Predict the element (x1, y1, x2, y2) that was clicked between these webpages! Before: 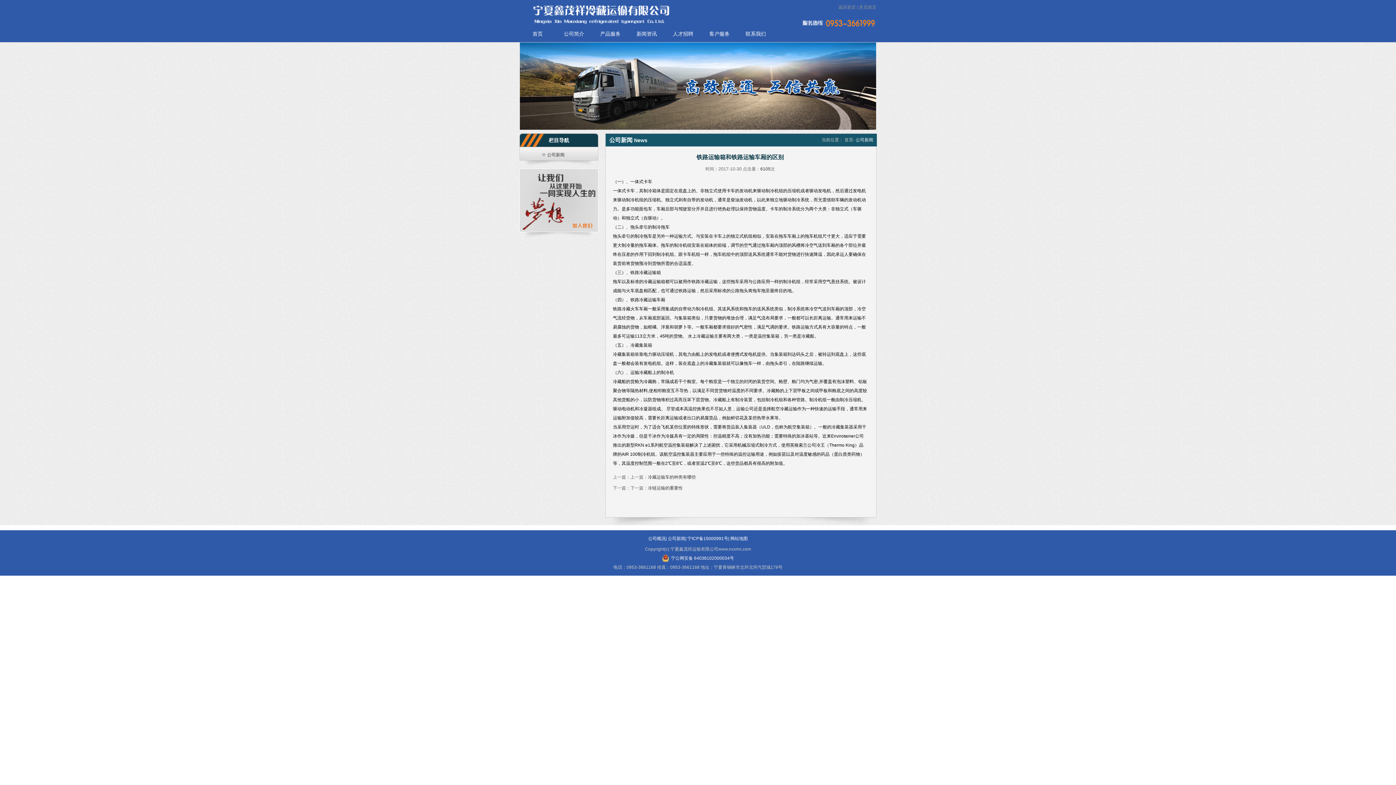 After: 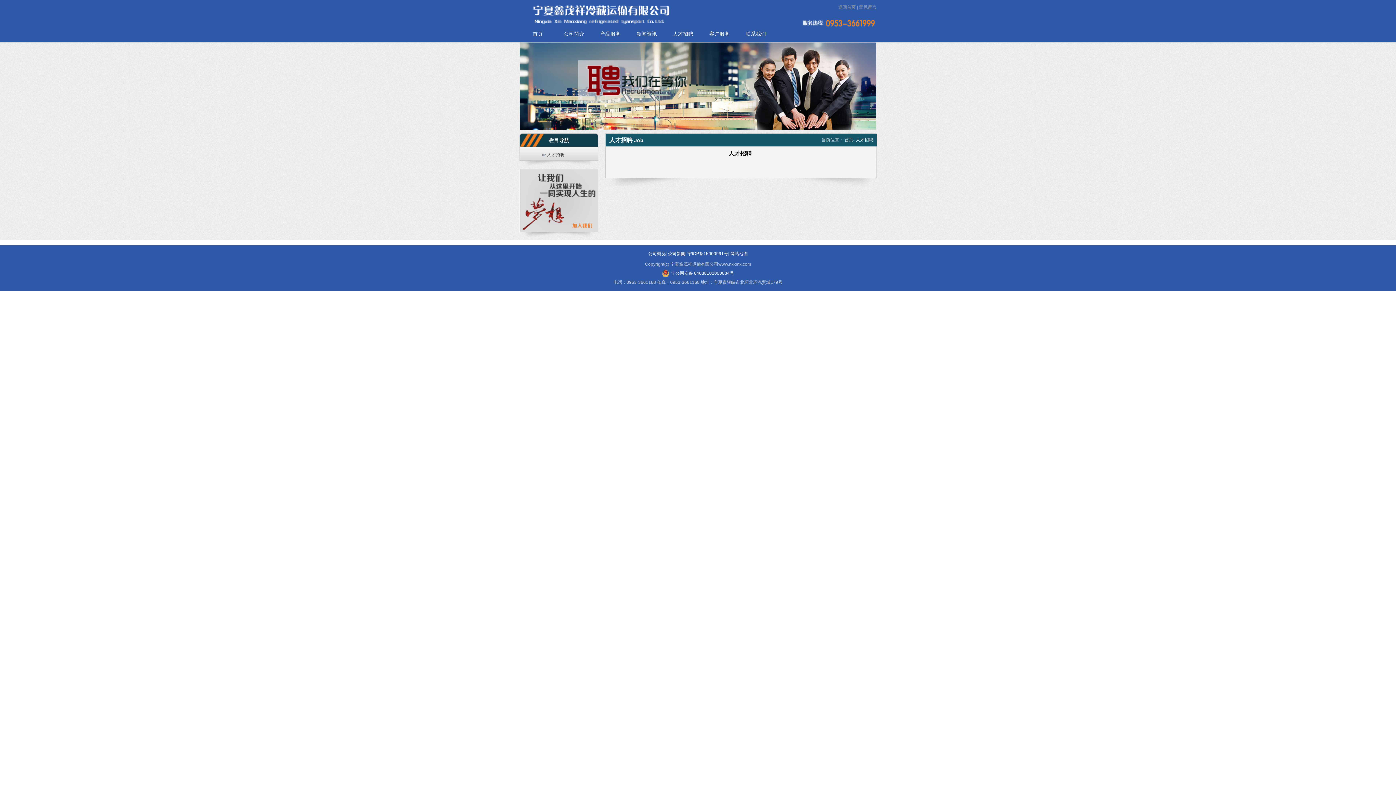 Action: bbox: (665, 26, 701, 42) label: 人才招聘